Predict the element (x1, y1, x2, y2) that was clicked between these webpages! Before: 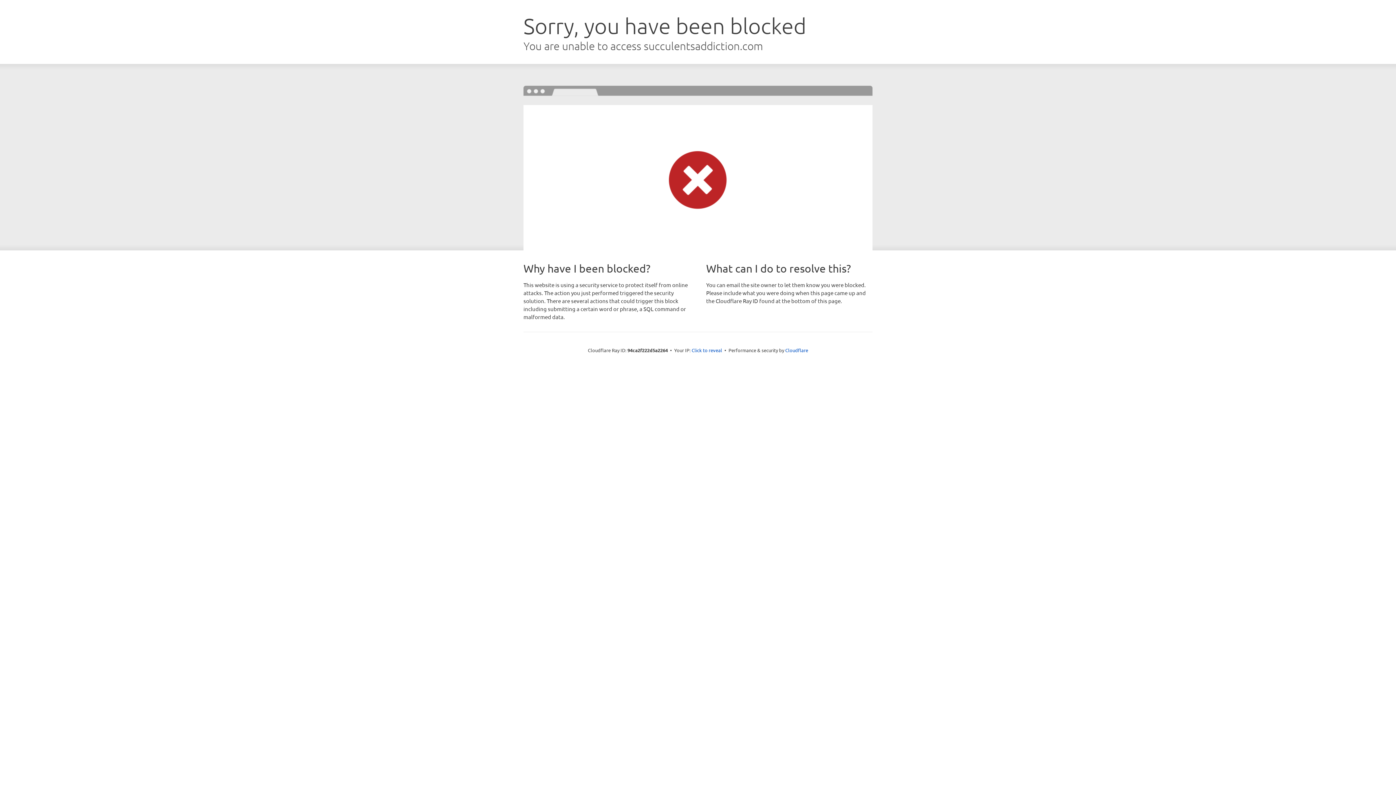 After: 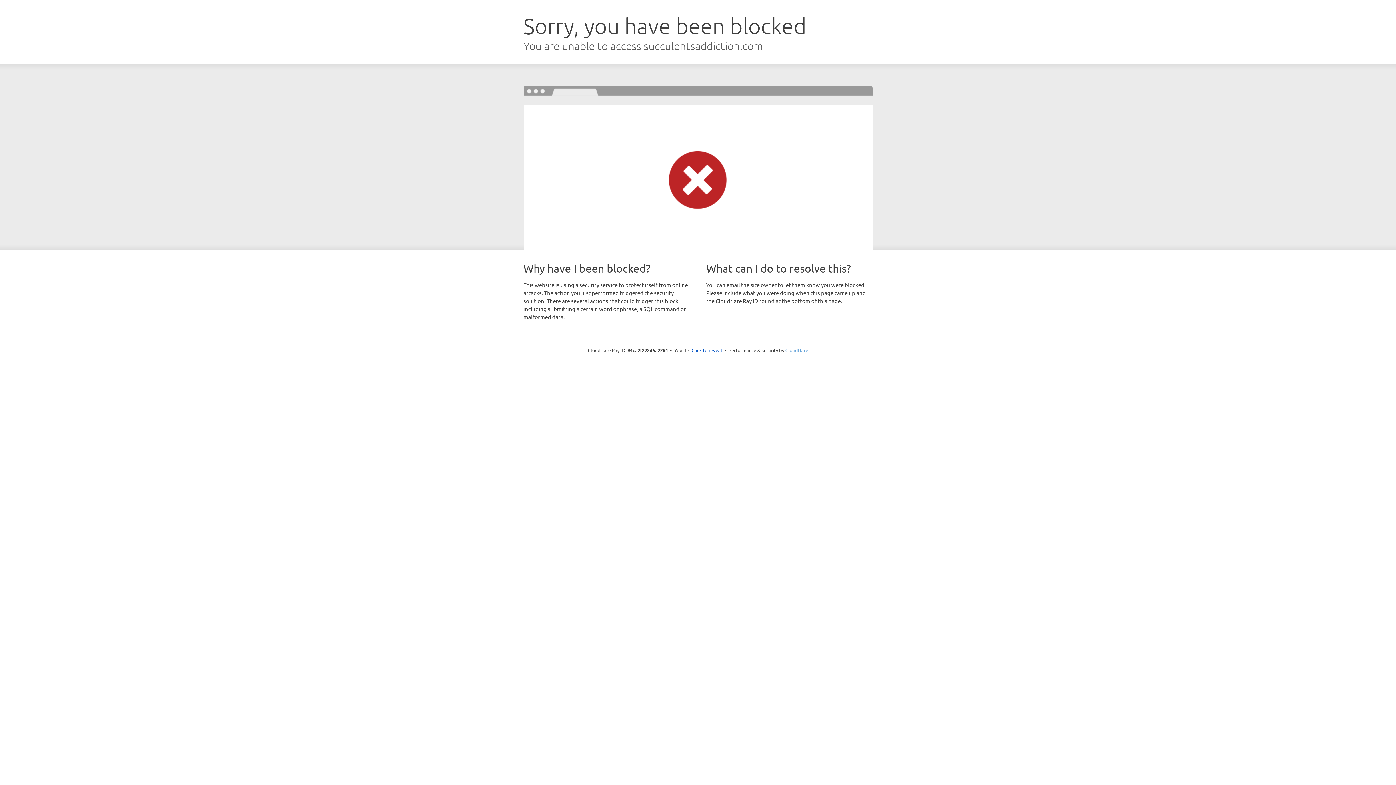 Action: label: Cloudflare bbox: (785, 347, 808, 353)